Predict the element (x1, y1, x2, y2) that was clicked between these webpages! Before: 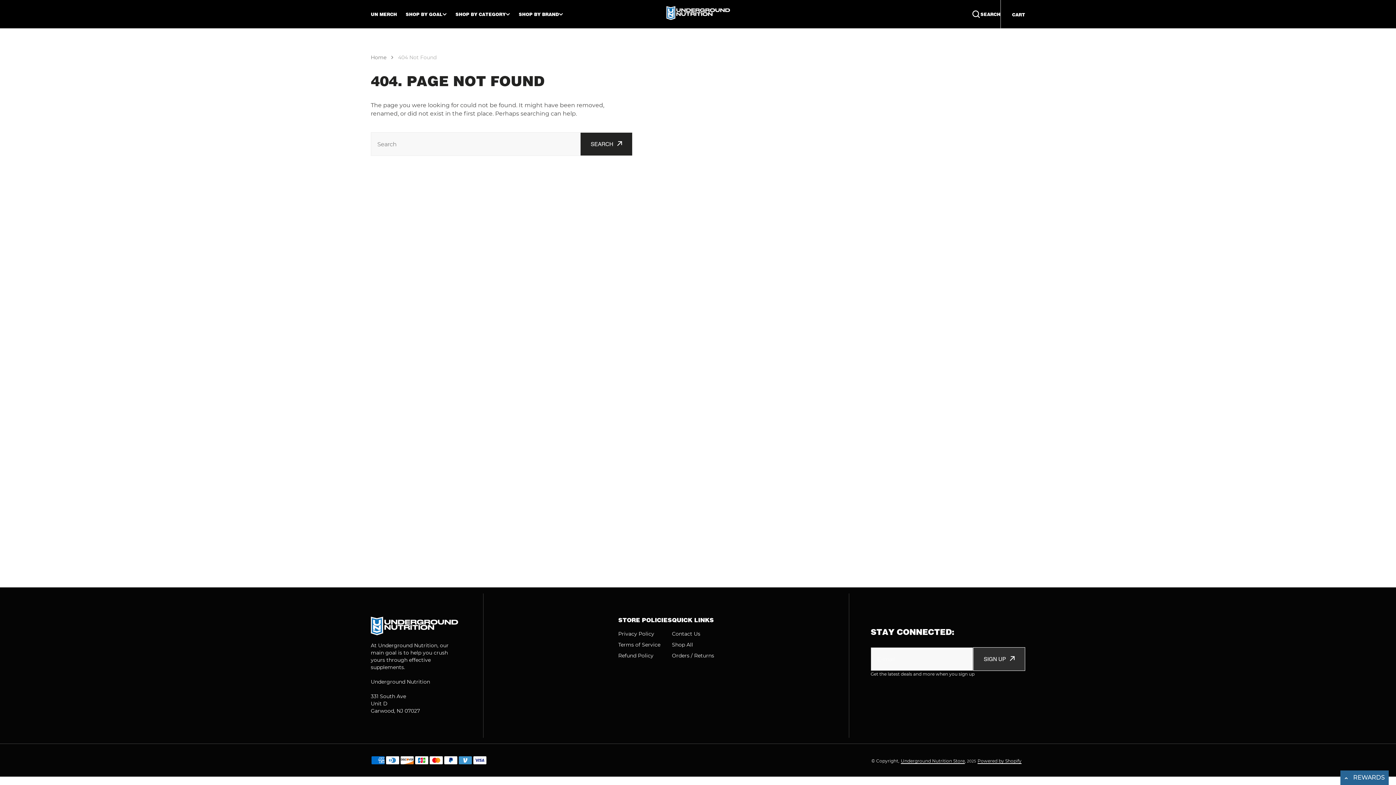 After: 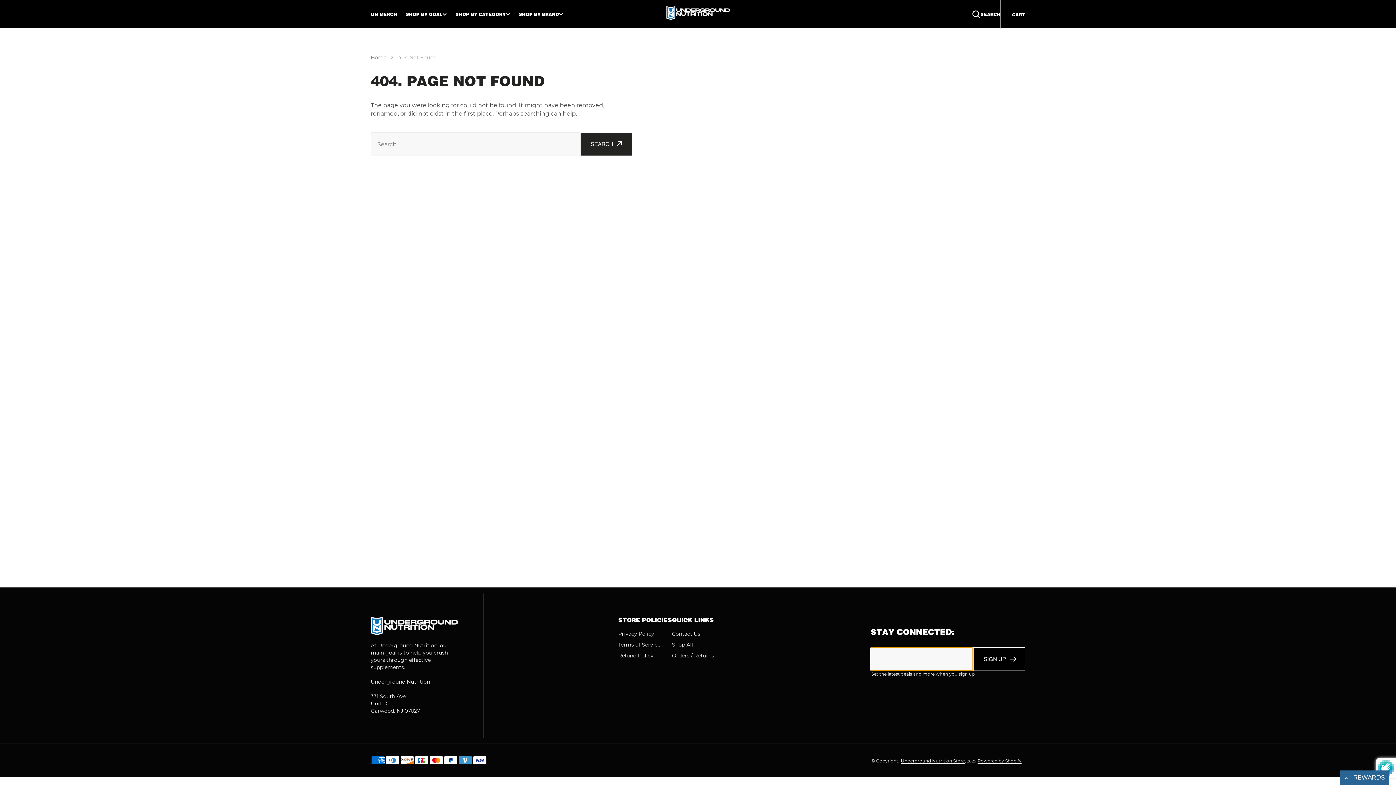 Action: label: SIGN UP bbox: (973, 647, 1025, 671)